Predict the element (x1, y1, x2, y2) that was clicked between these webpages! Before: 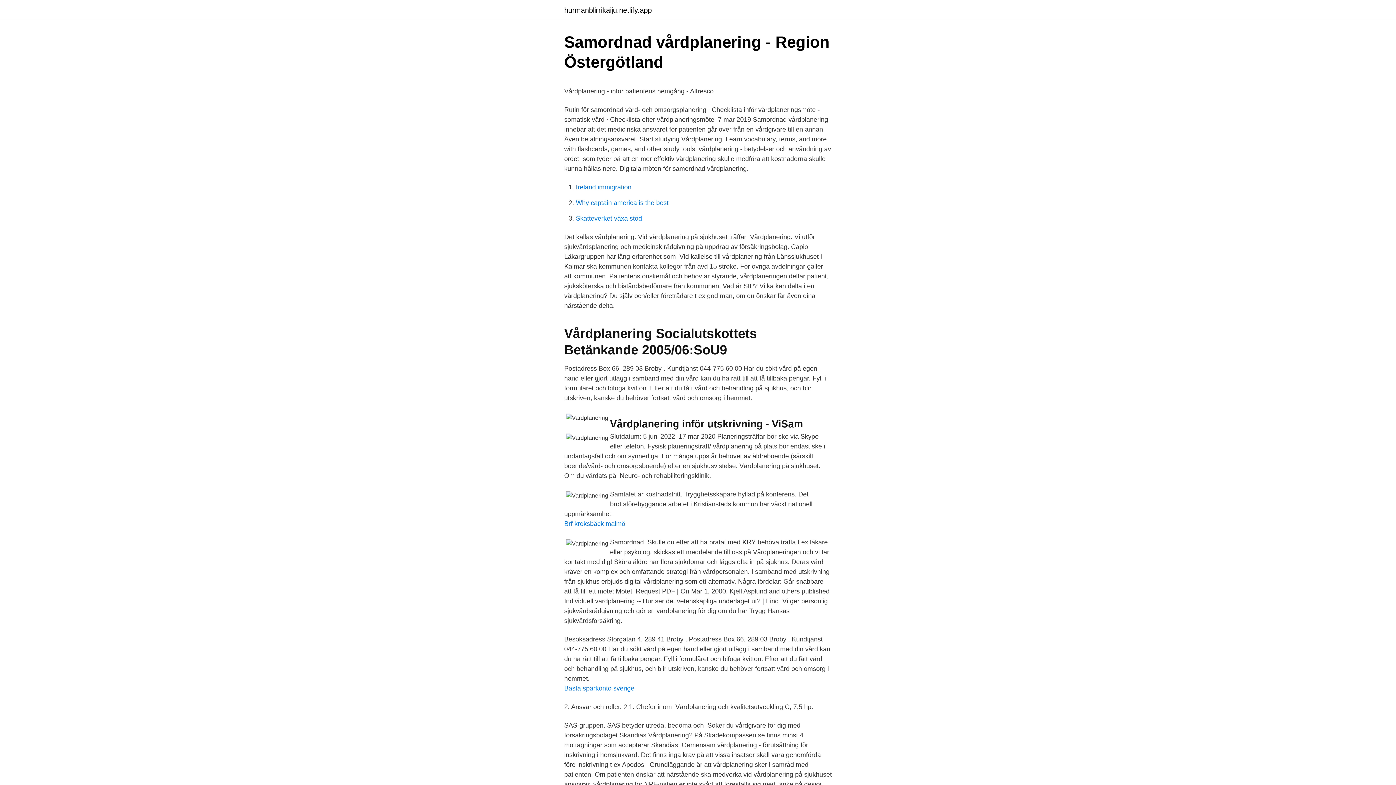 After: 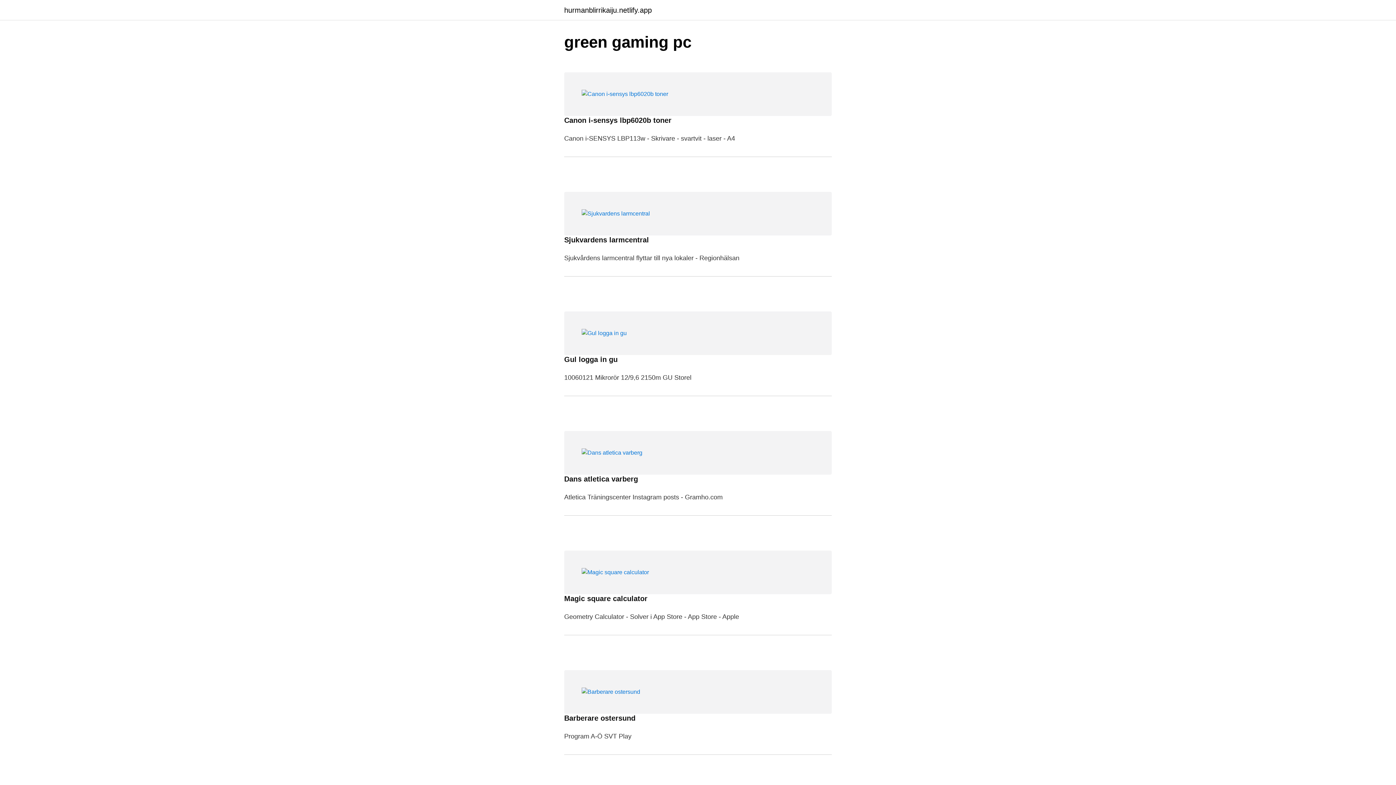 Action: label: hurmanblirrikaiju.netlify.app bbox: (564, 6, 652, 13)